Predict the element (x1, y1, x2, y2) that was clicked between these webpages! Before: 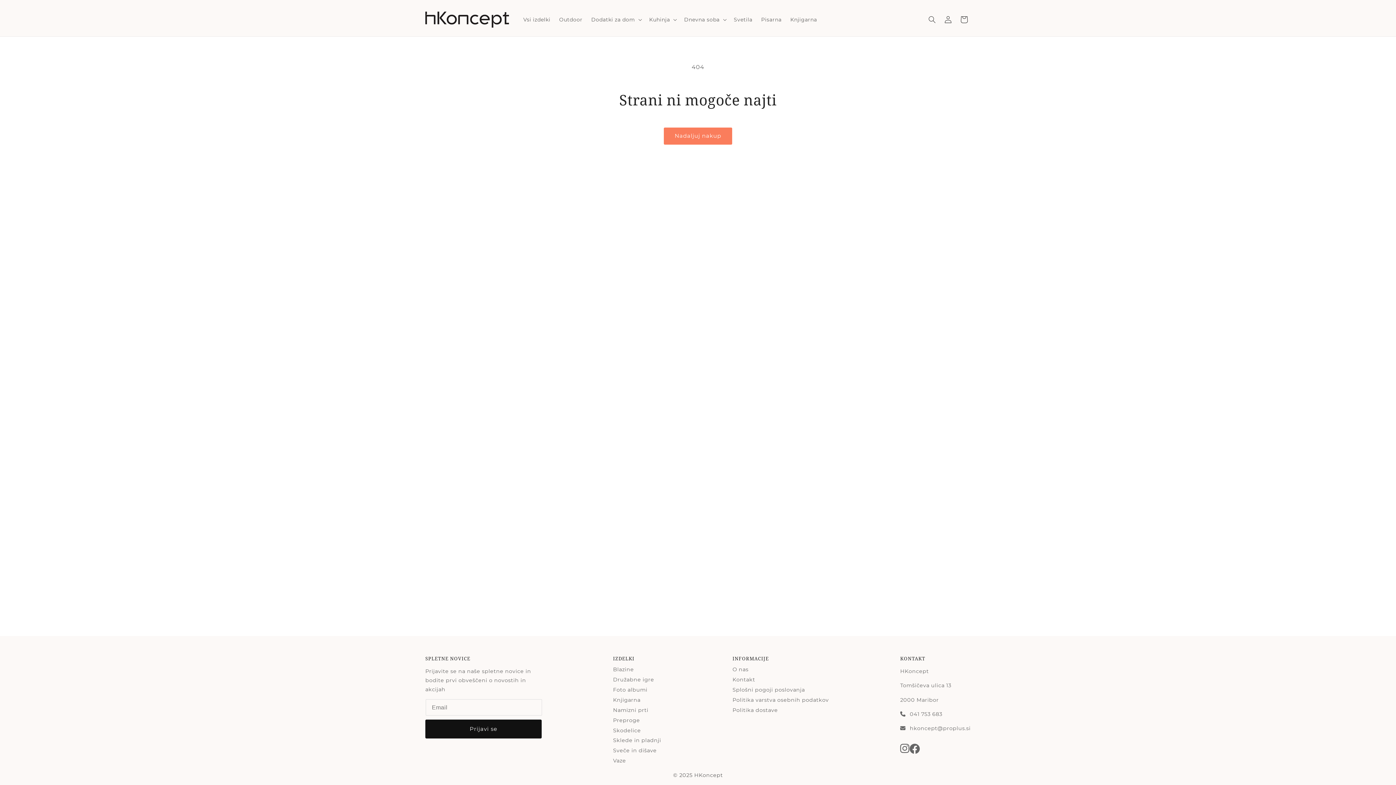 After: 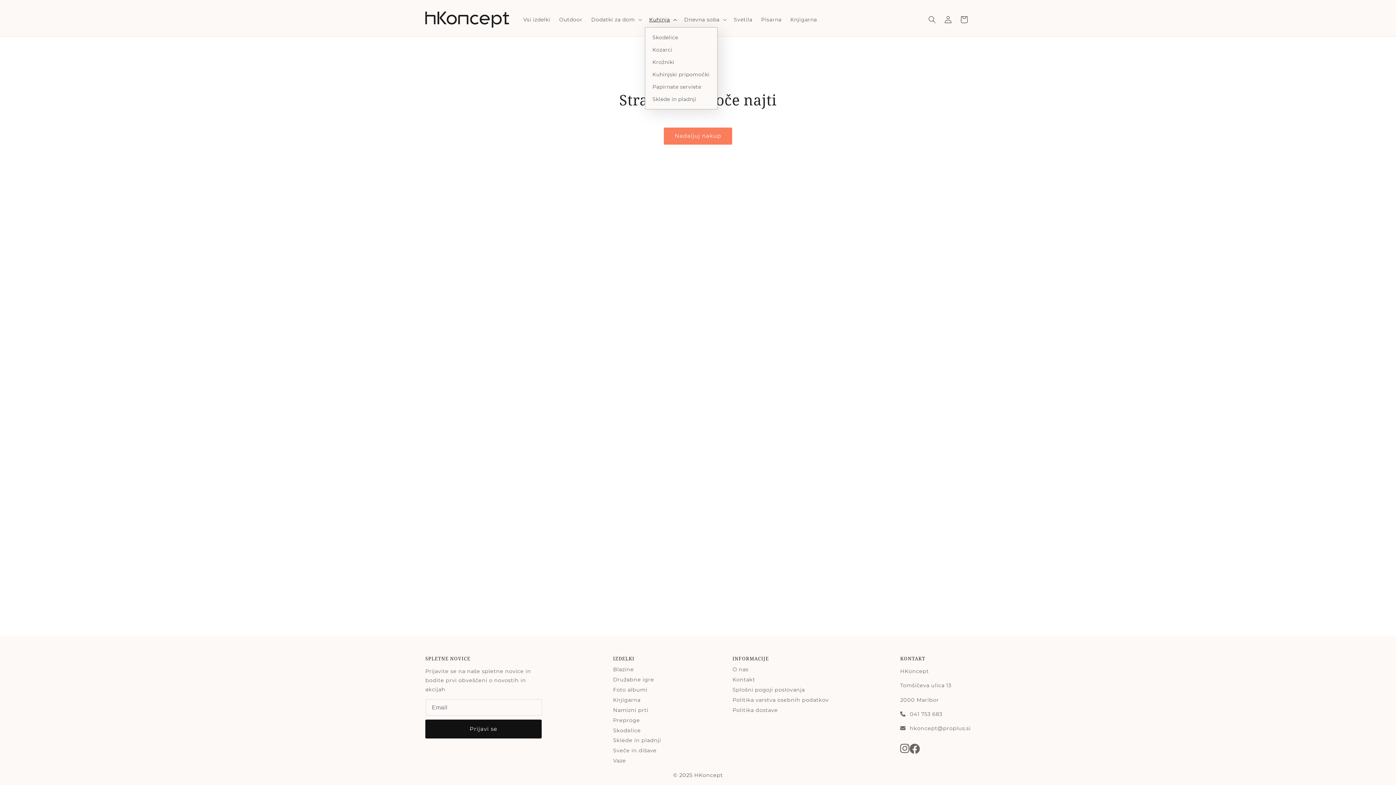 Action: label: Kuhinja bbox: (644, 11, 679, 27)